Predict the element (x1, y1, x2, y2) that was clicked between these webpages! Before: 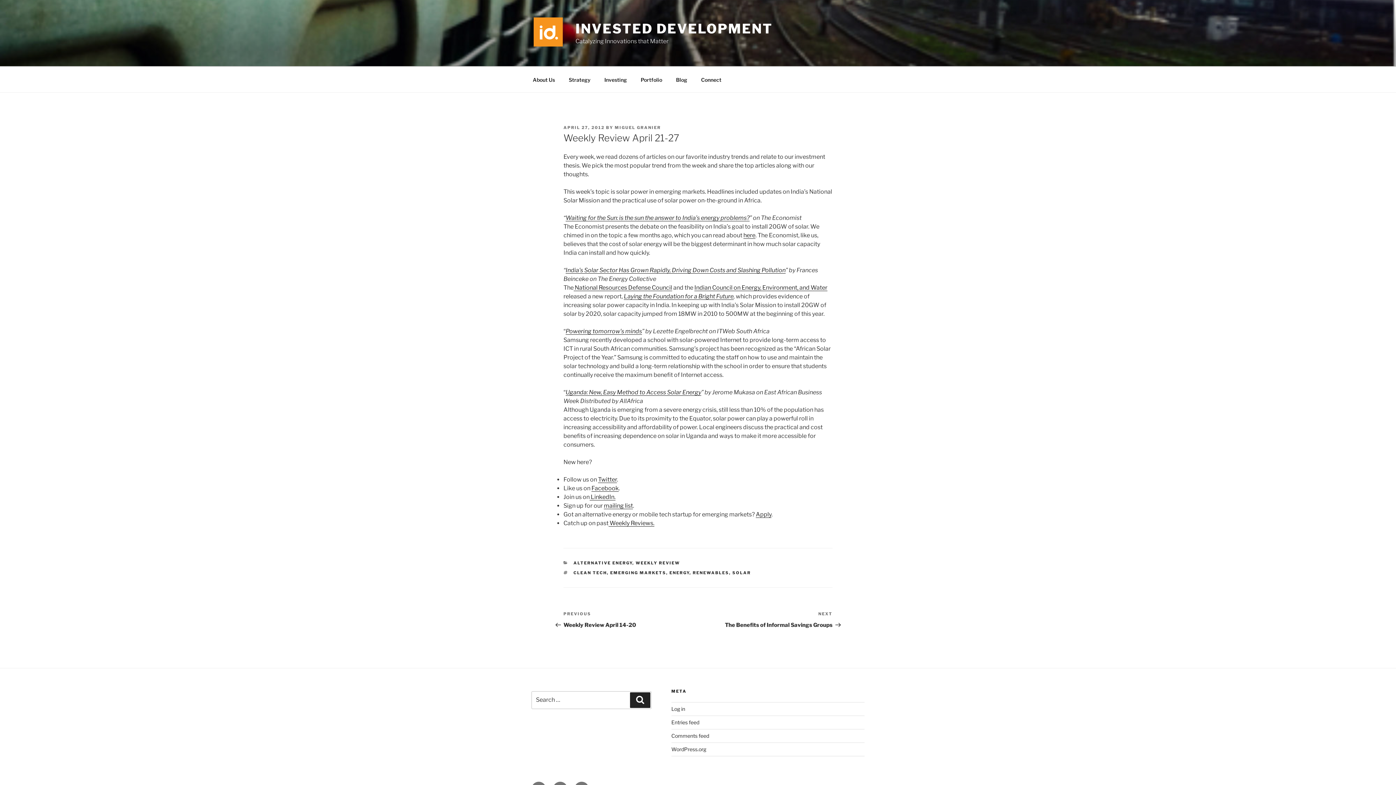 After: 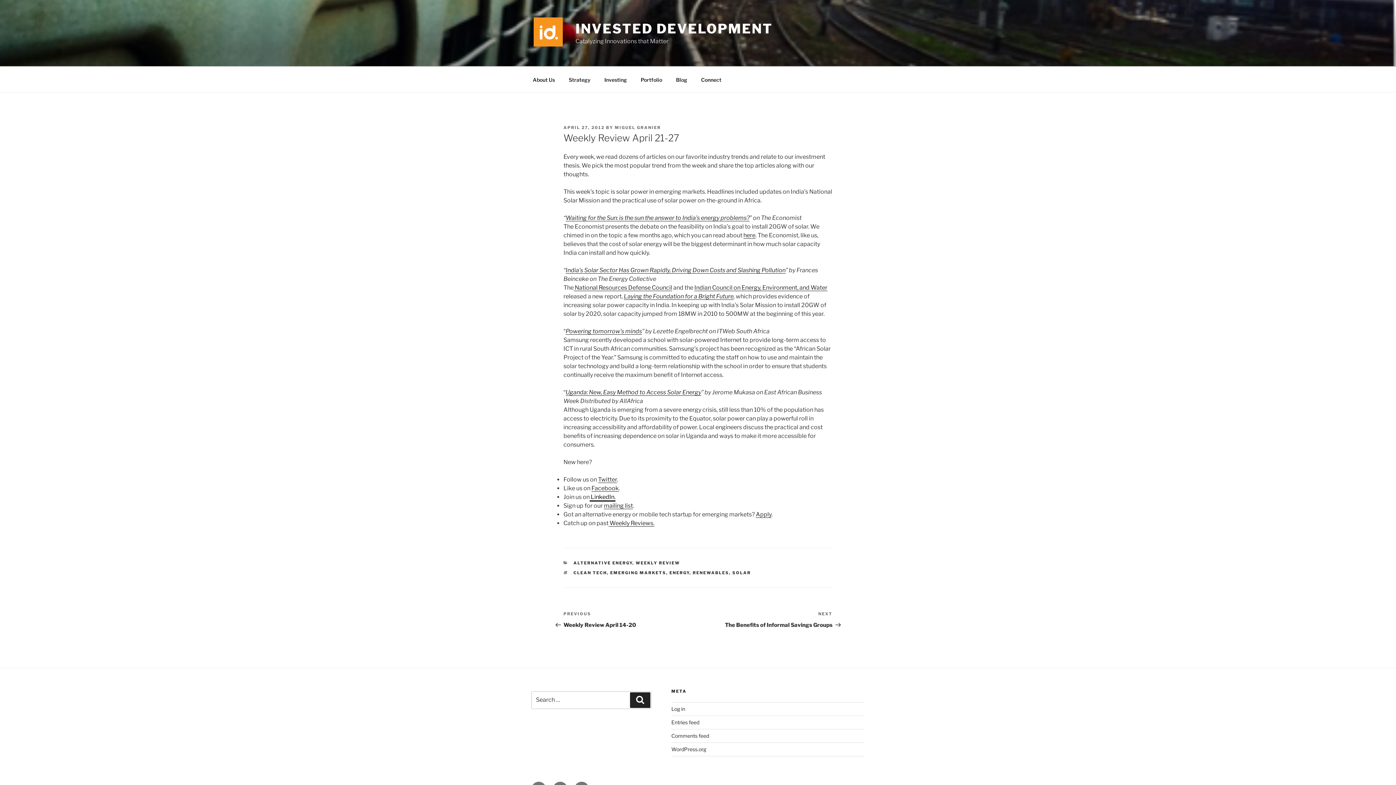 Action: label:  LinkedIn. bbox: (589, 493, 615, 500)